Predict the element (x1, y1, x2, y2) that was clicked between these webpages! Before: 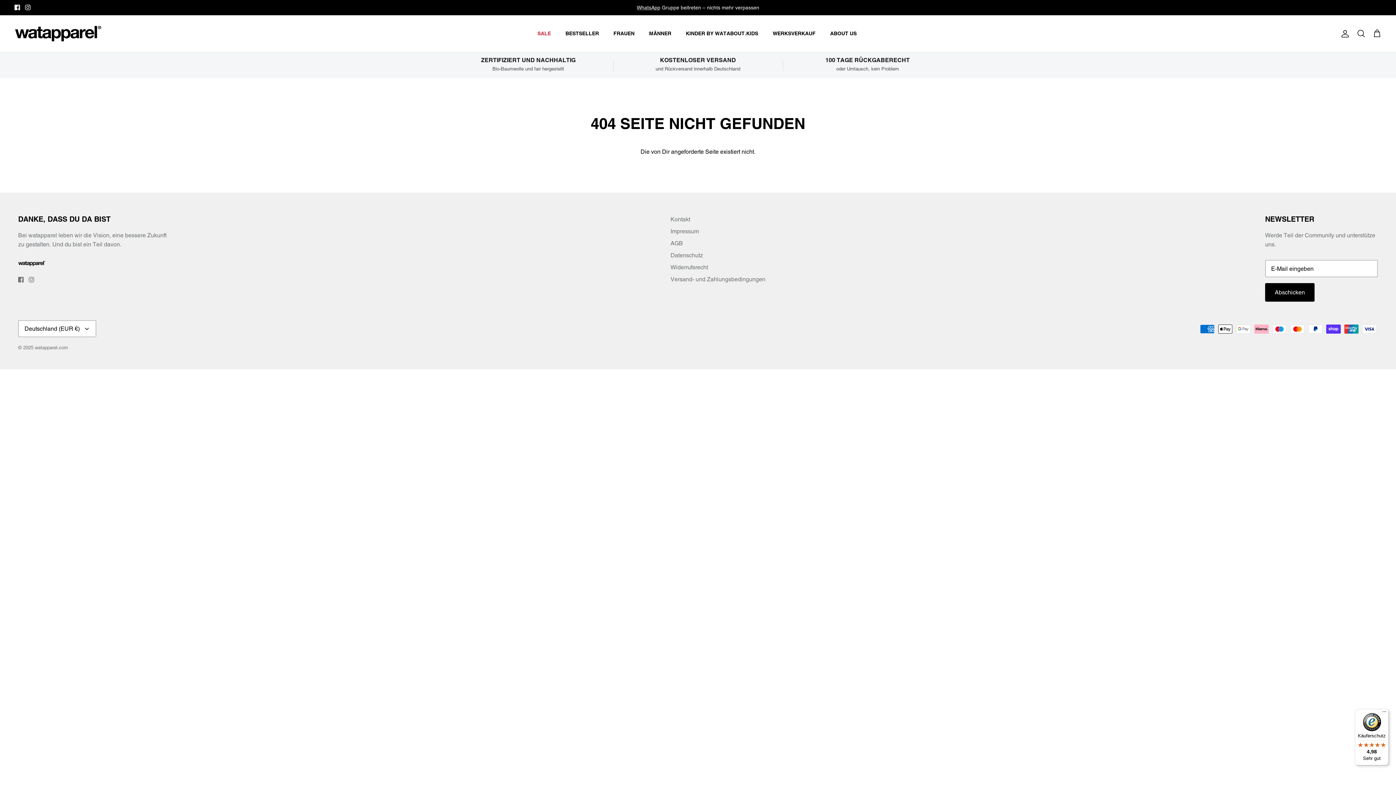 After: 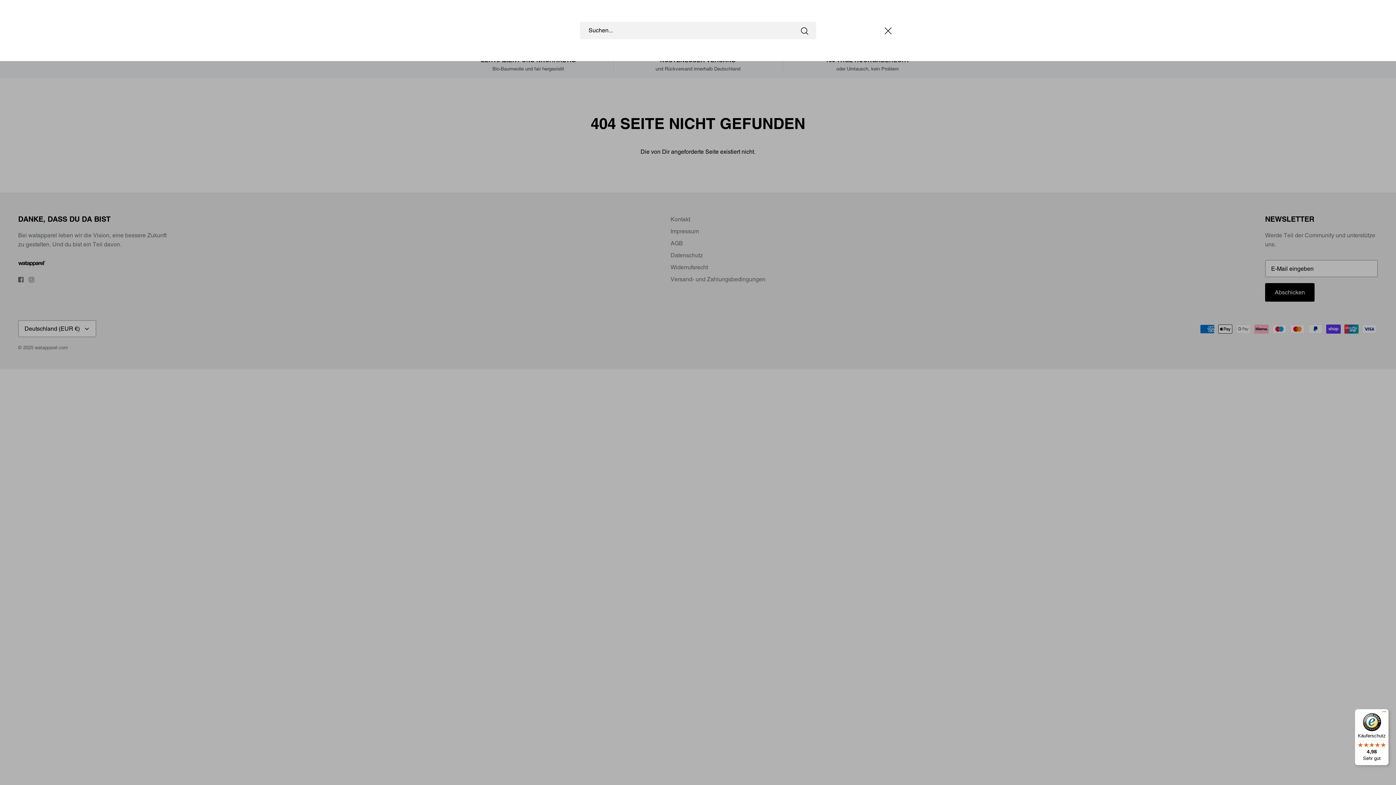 Action: bbox: (1357, 28, 1365, 38) label: Suchen